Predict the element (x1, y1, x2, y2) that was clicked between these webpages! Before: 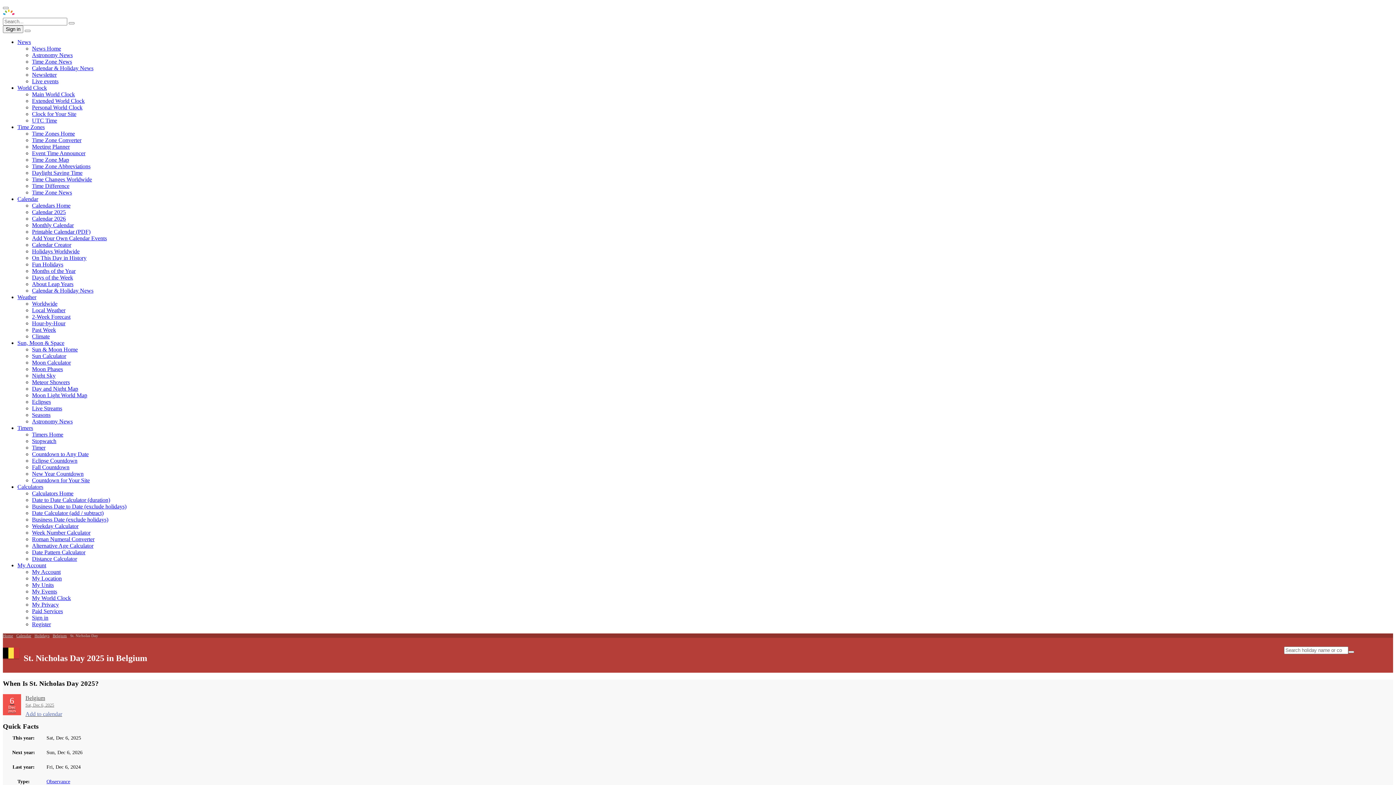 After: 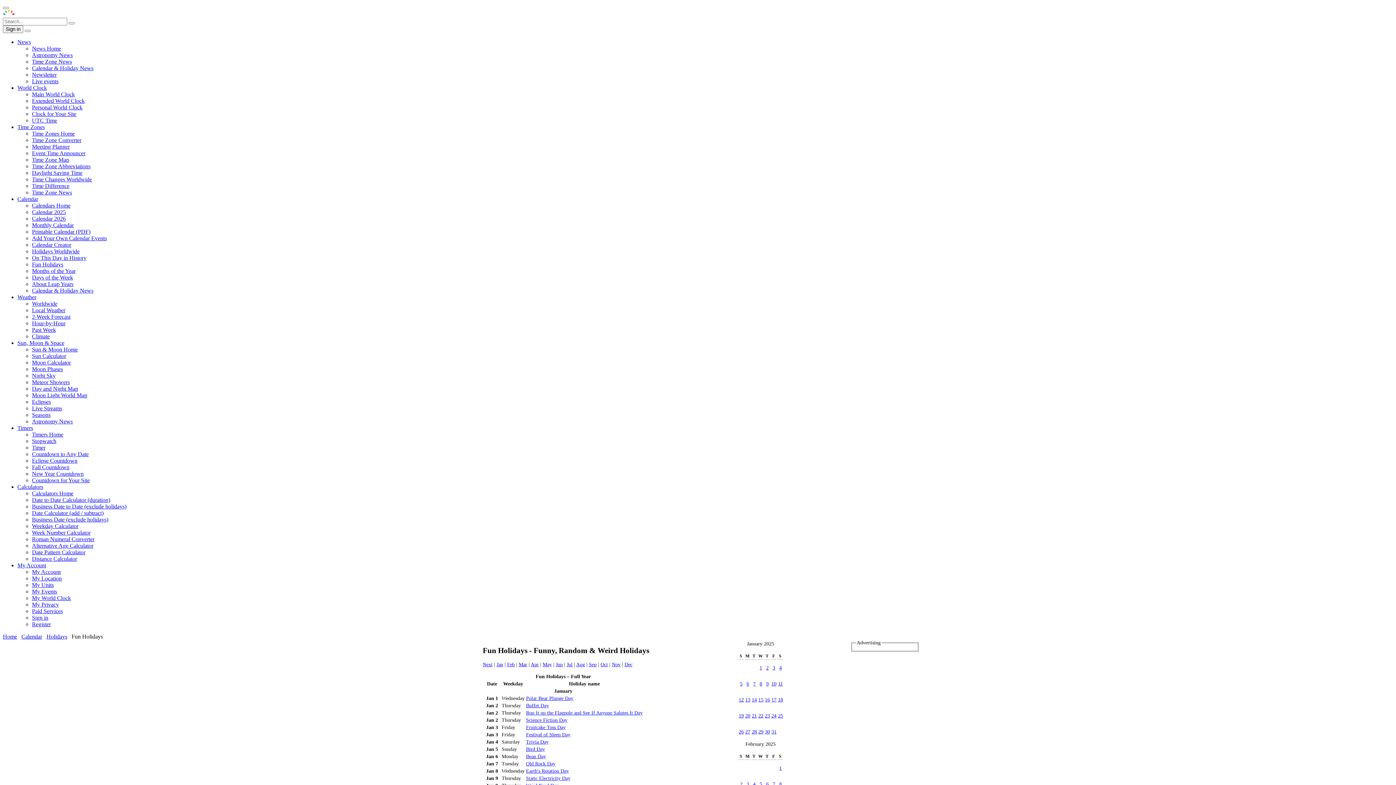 Action: label: Fun Holidays bbox: (32, 261, 63, 267)